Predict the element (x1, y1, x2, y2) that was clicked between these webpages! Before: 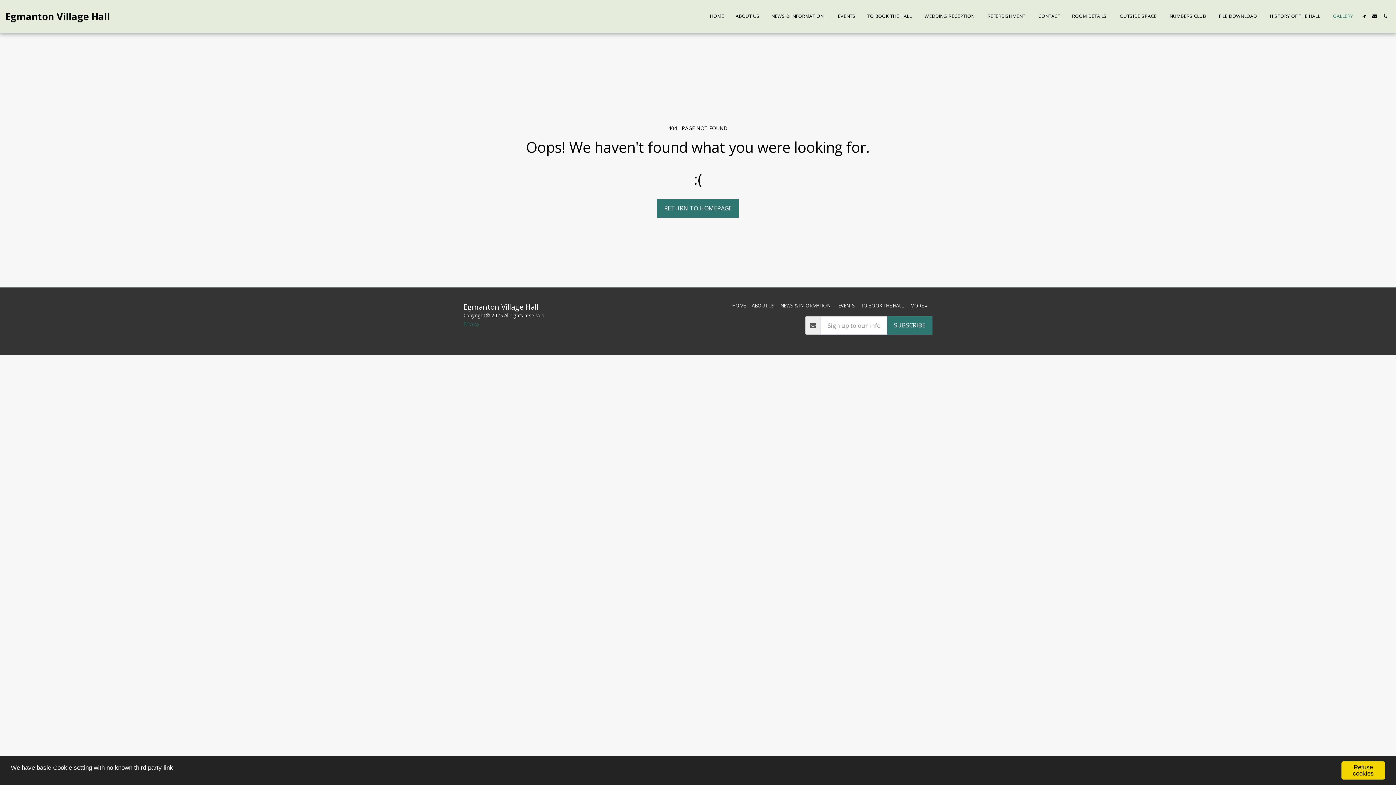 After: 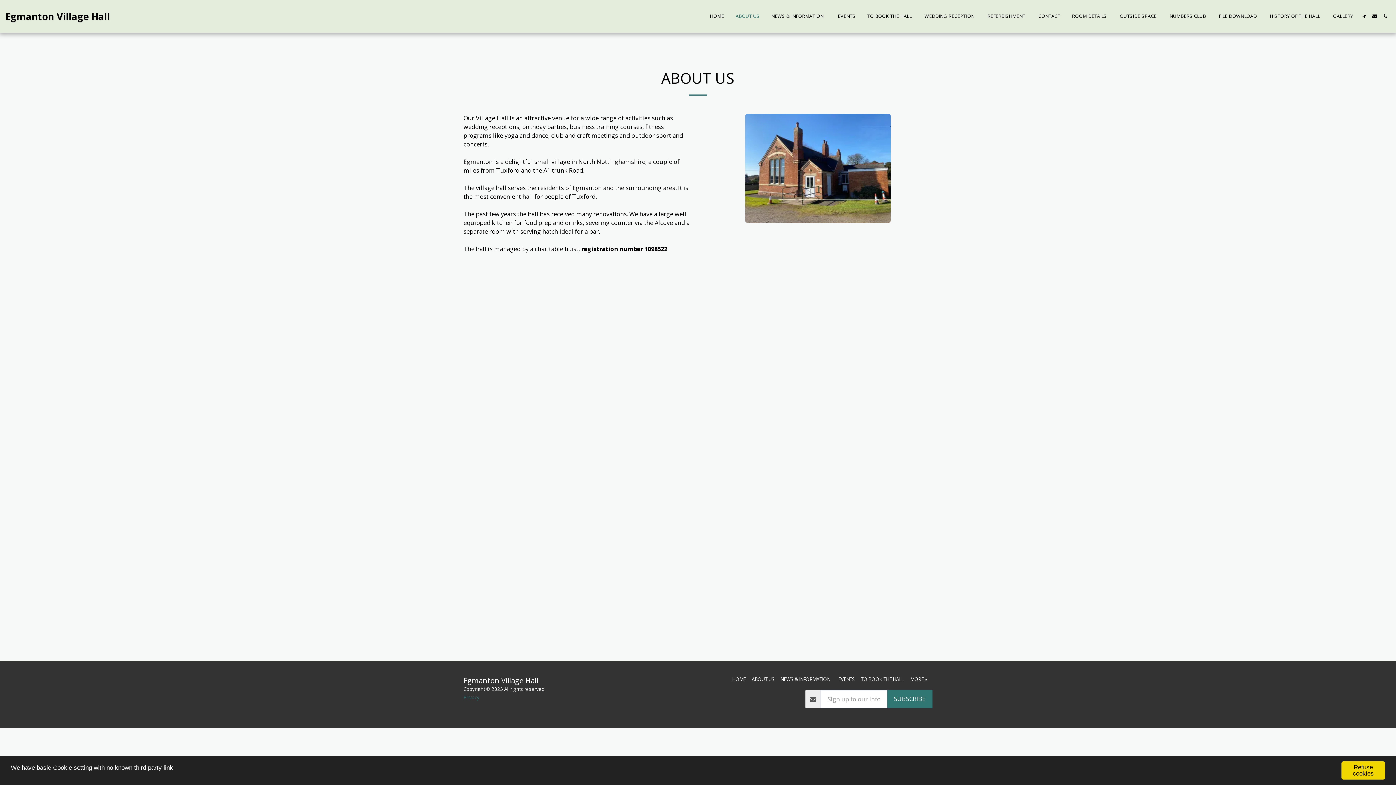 Action: label: ABOUT US bbox: (751, 302, 774, 309)